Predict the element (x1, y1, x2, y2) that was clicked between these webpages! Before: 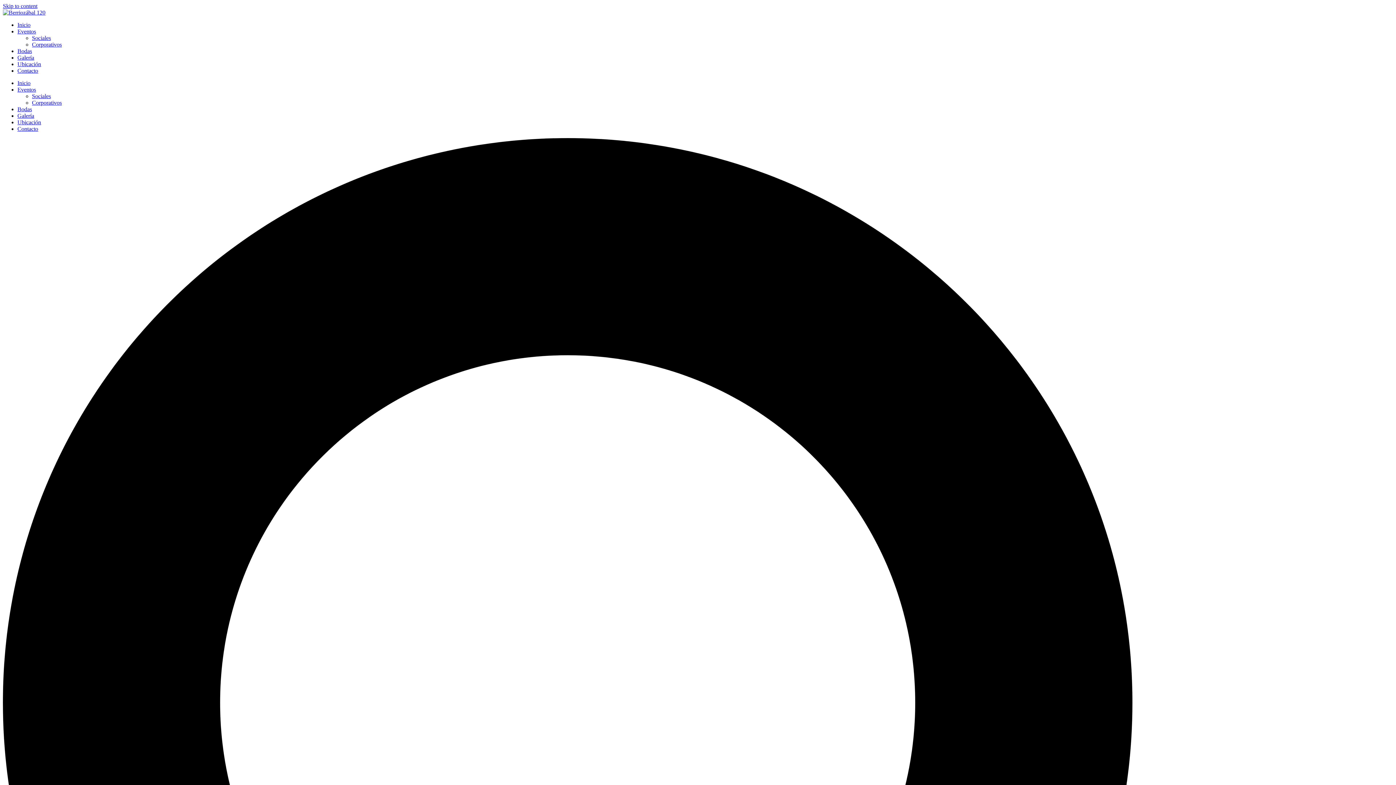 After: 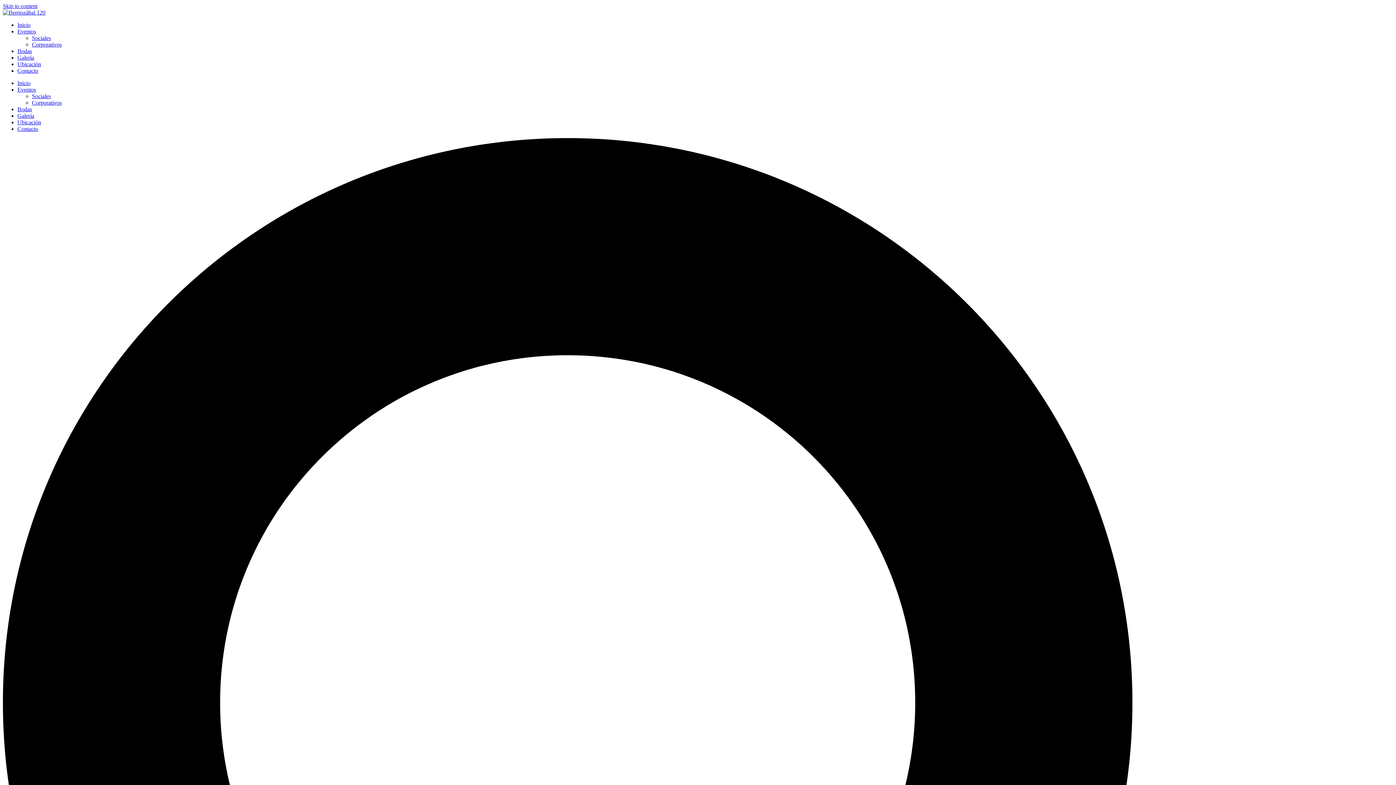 Action: bbox: (32, 41, 61, 47) label: Corporativos